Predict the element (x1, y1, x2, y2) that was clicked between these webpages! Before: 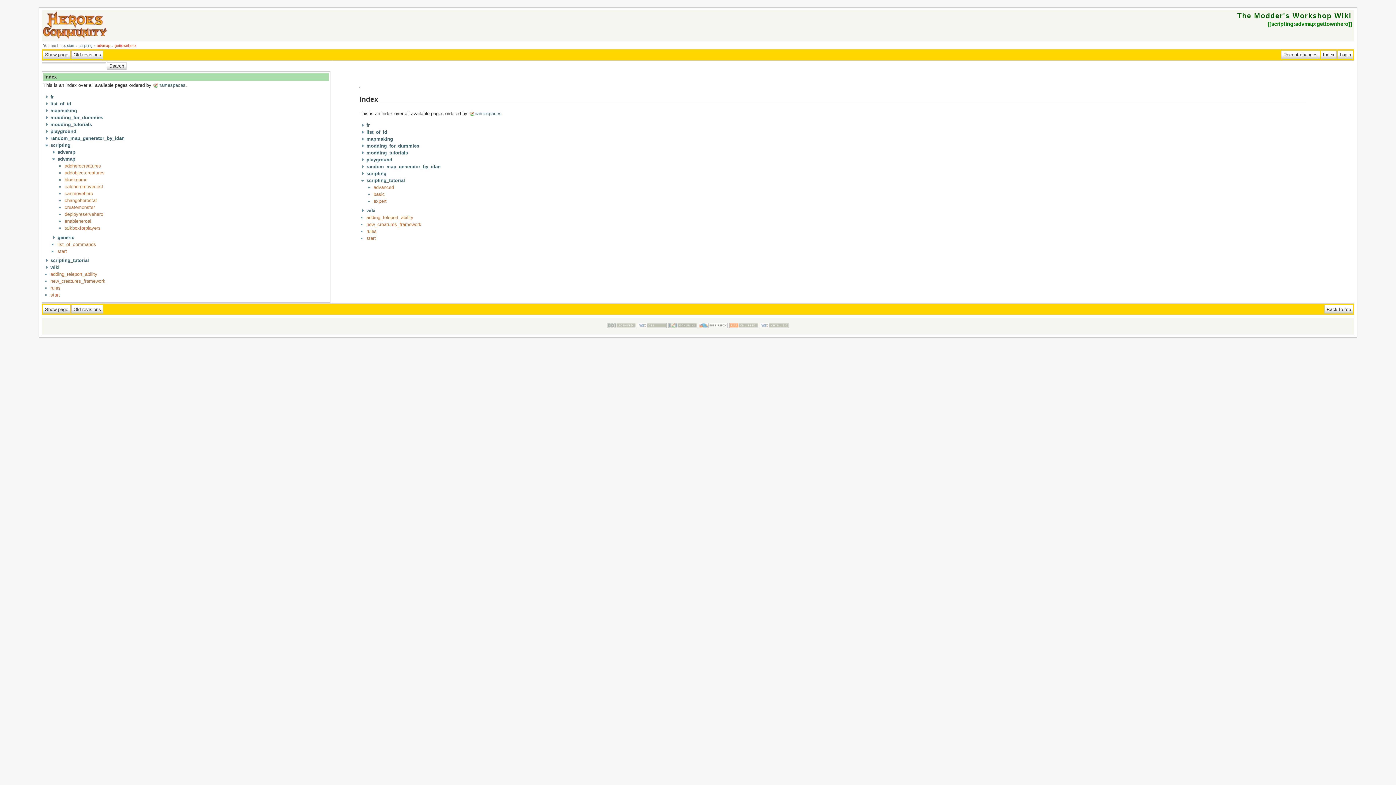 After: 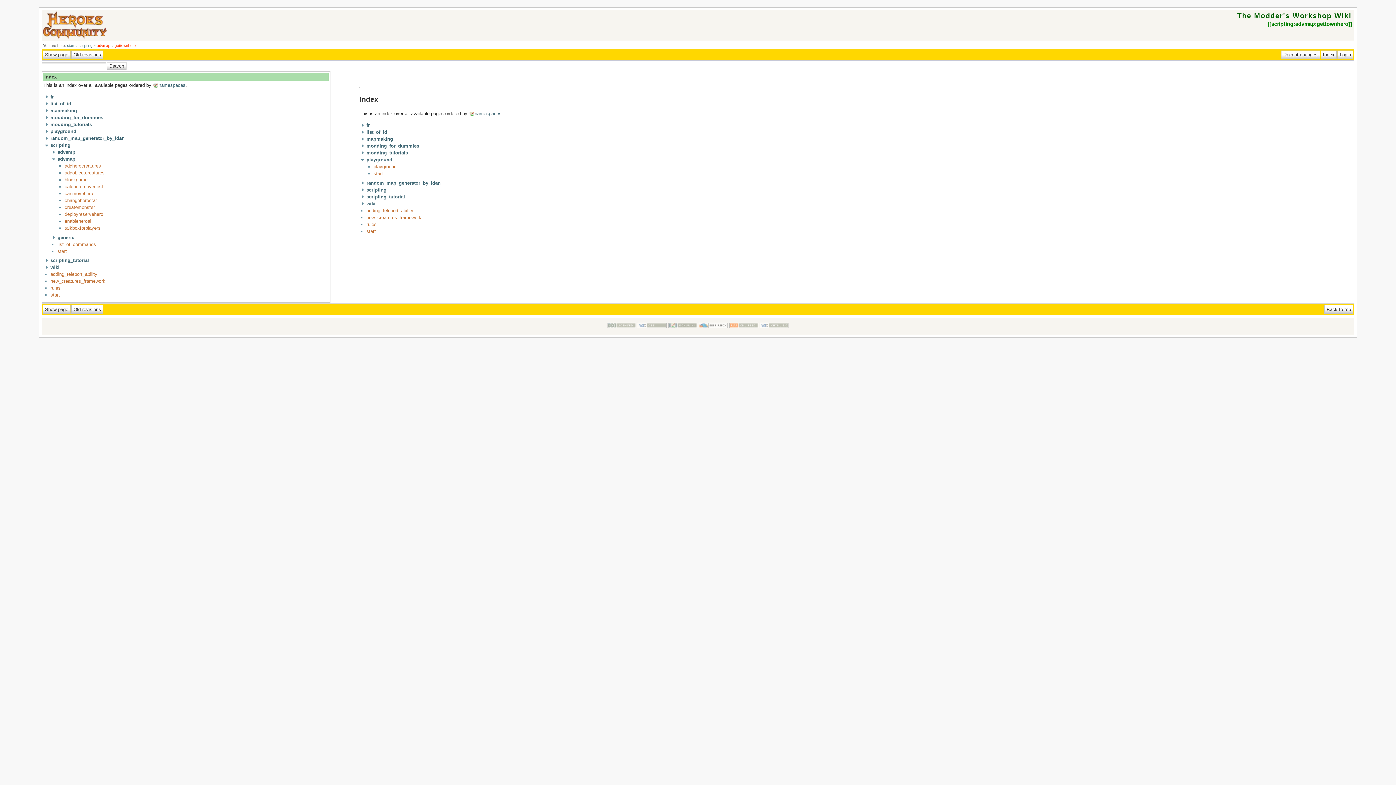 Action: label: playground bbox: (366, 157, 392, 162)